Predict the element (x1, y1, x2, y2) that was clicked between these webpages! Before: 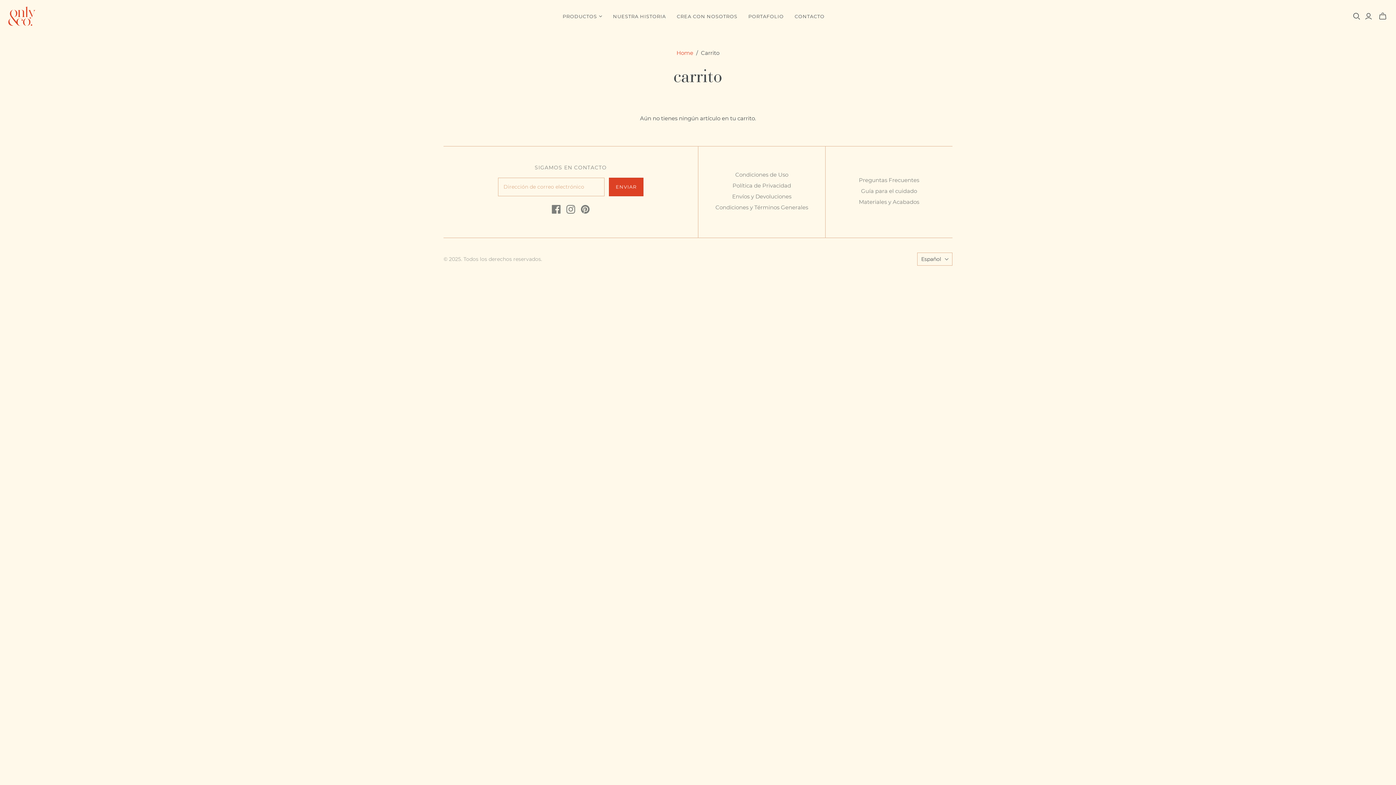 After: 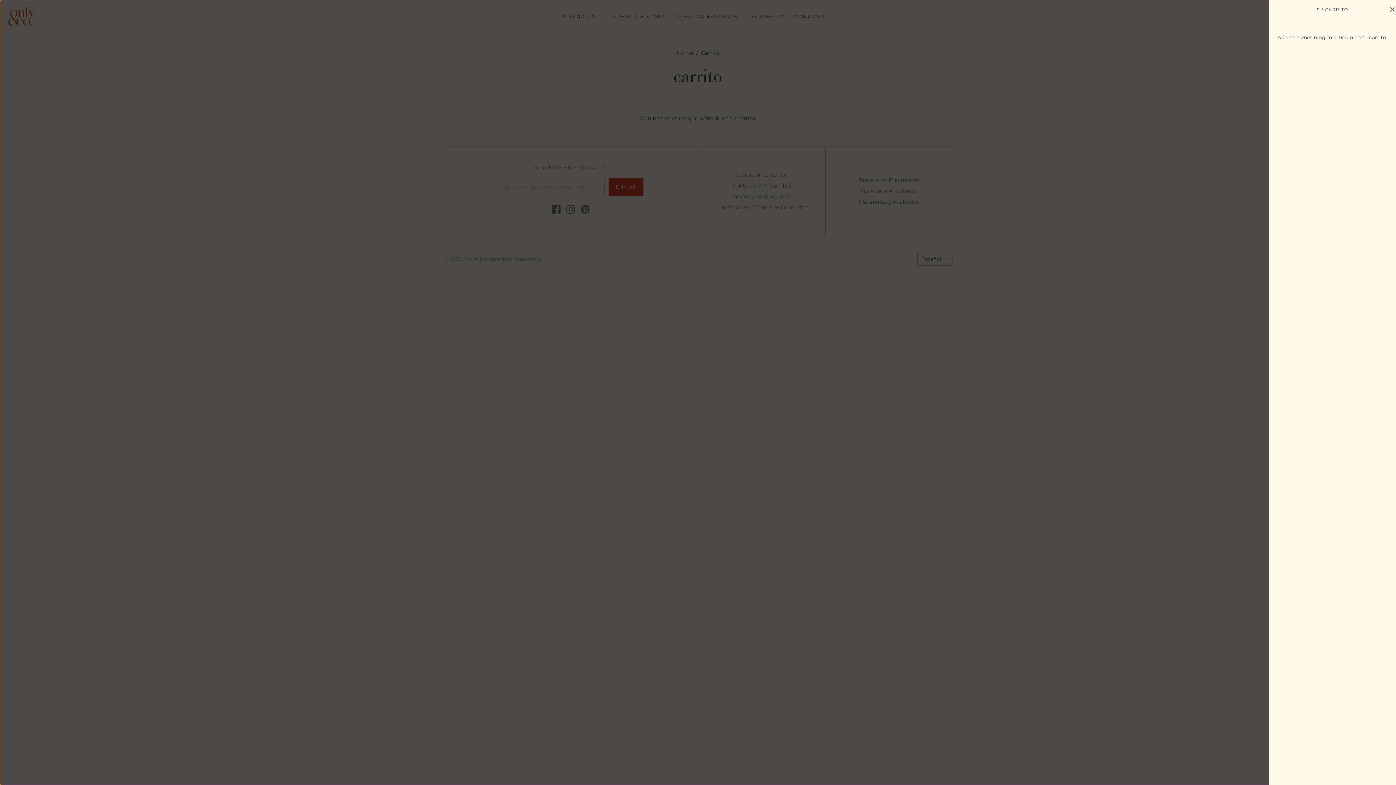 Action: bbox: (1377, 12, 1389, 20) label: mini-cart-toggle